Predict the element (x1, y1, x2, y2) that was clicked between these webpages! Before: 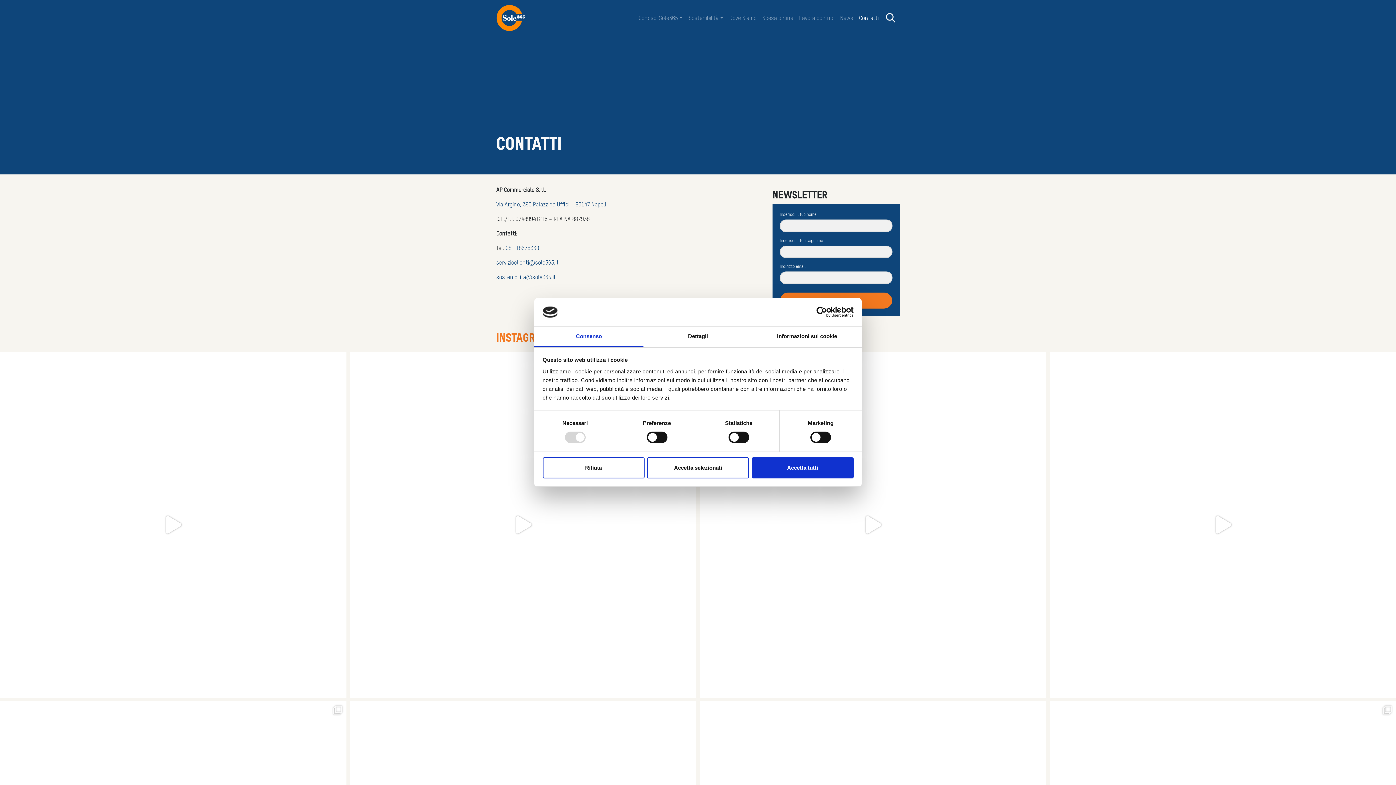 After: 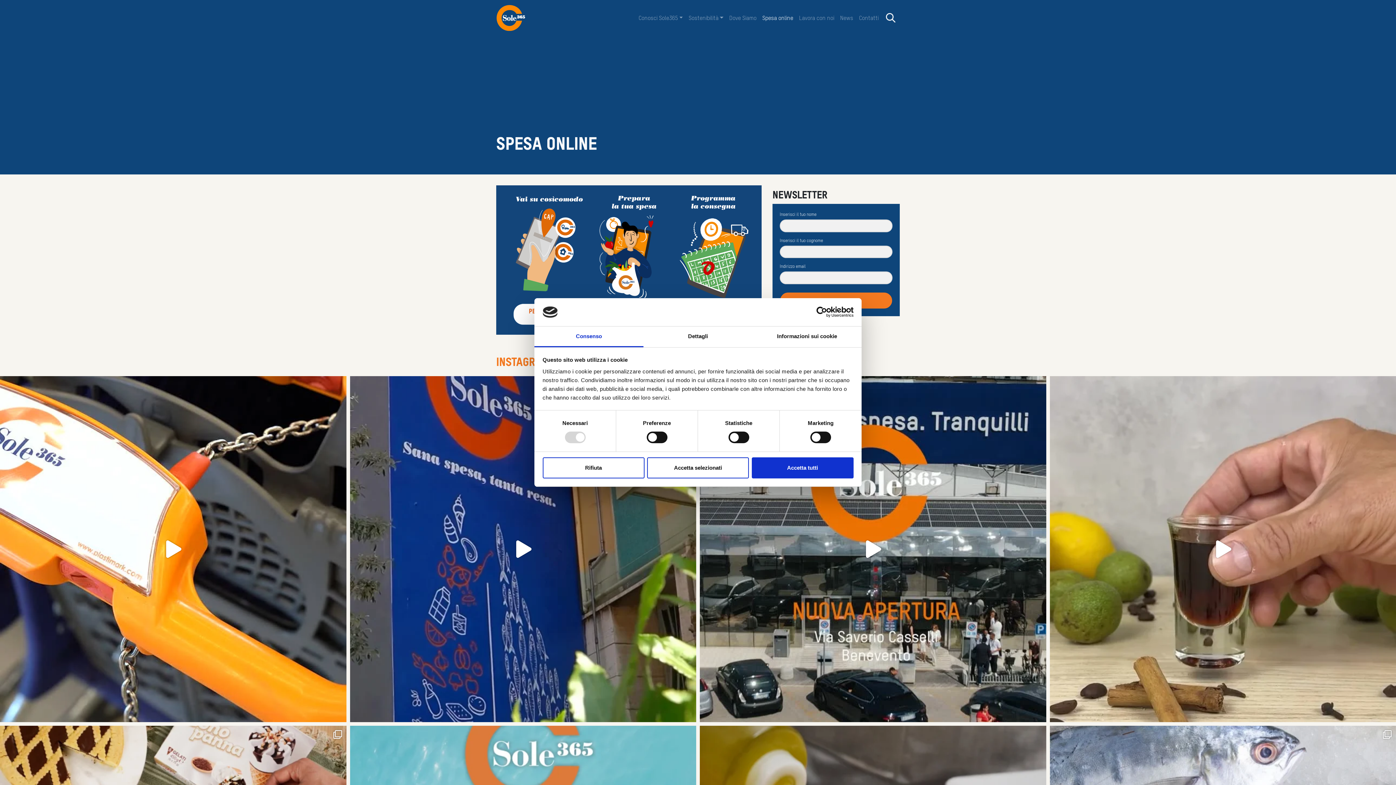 Action: label: Spesa online bbox: (759, 10, 796, 25)